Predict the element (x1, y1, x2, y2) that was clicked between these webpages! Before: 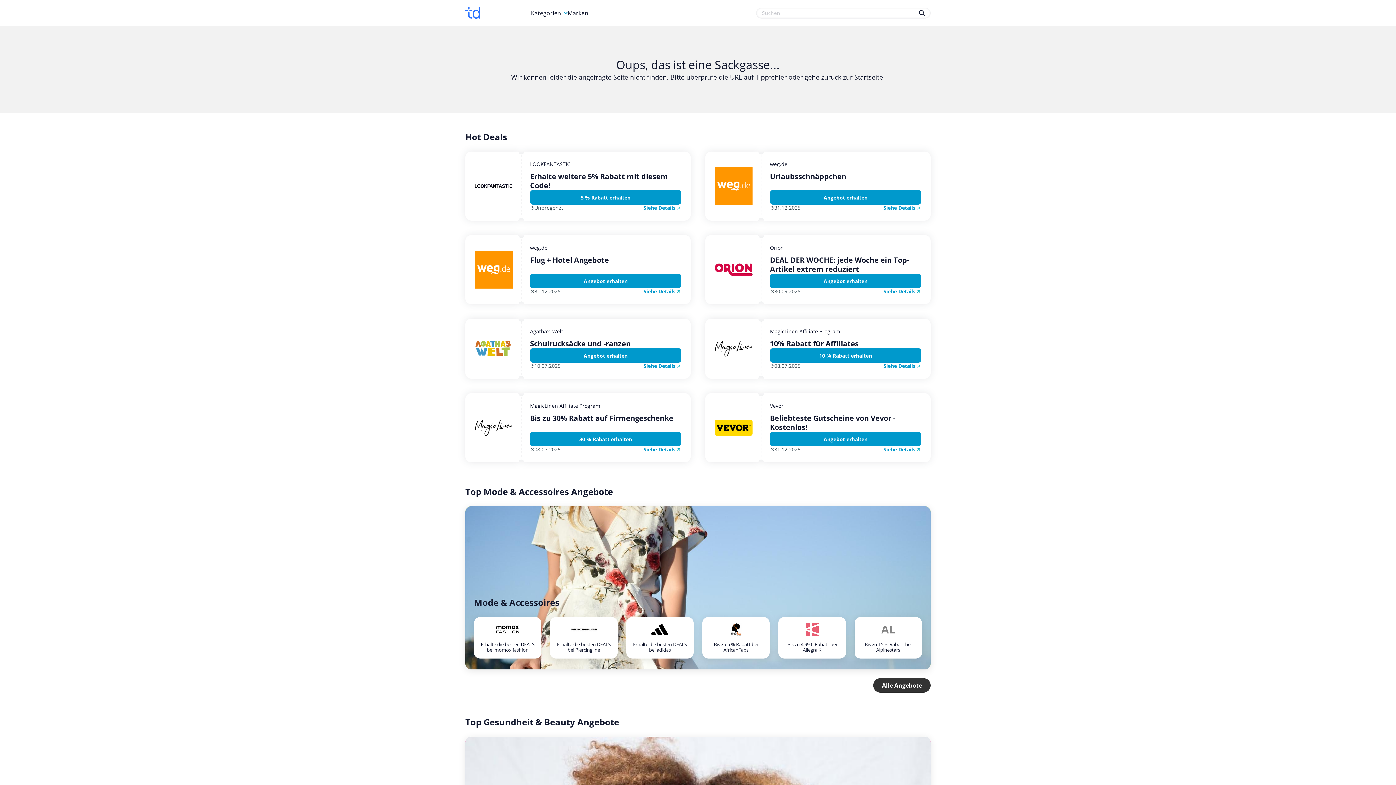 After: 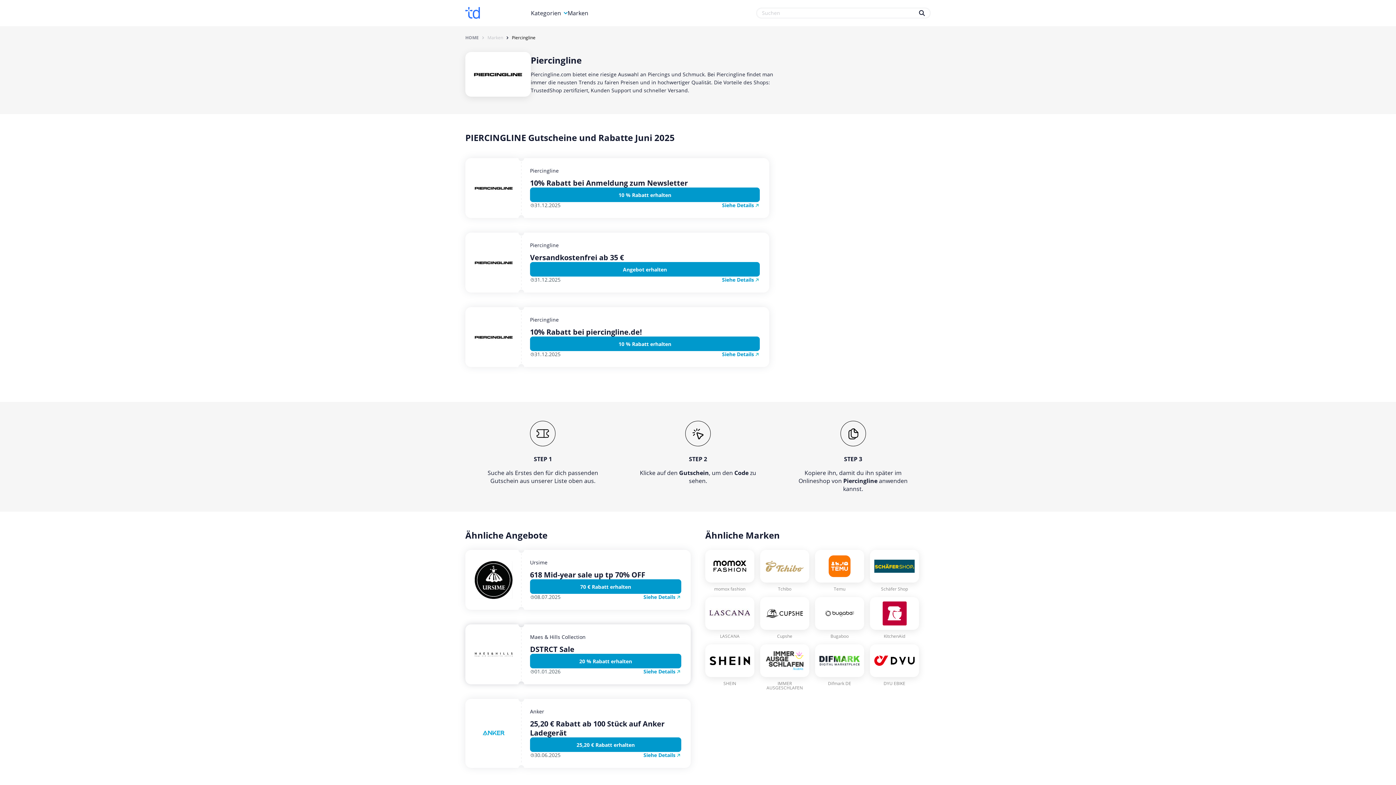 Action: label: Erhalte die besten DEALS bei Piercingline bbox: (550, 617, 617, 658)